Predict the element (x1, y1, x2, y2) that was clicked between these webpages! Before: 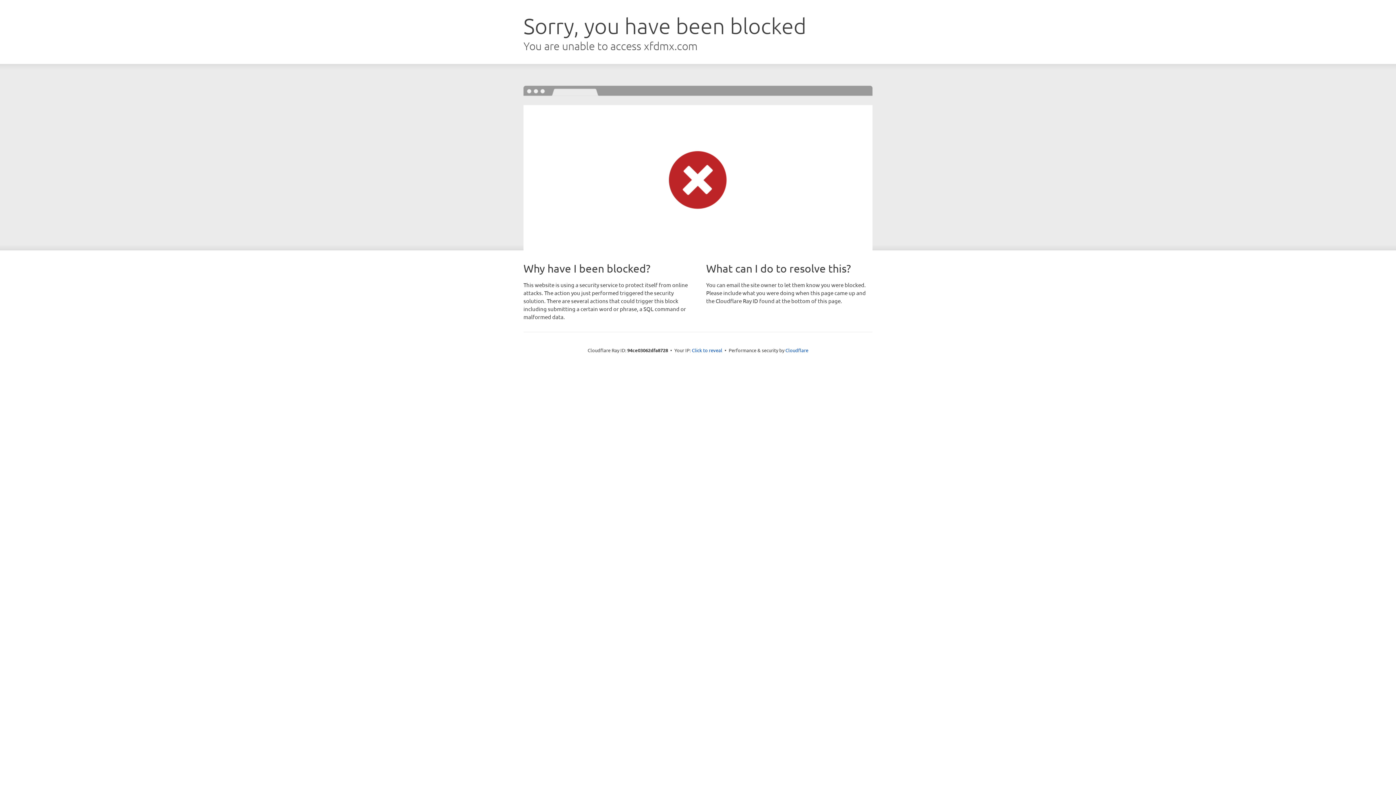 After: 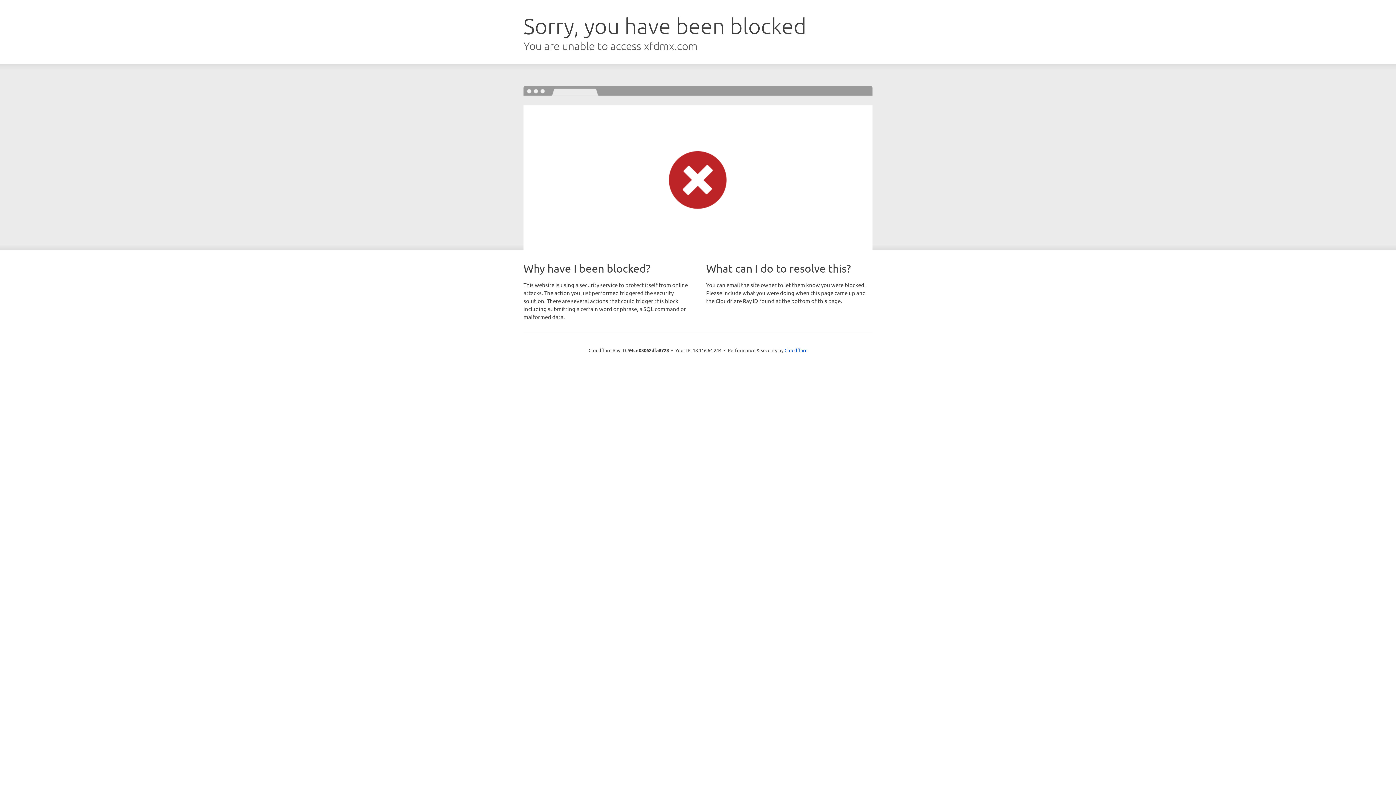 Action: bbox: (692, 346, 722, 353) label: Click to reveal